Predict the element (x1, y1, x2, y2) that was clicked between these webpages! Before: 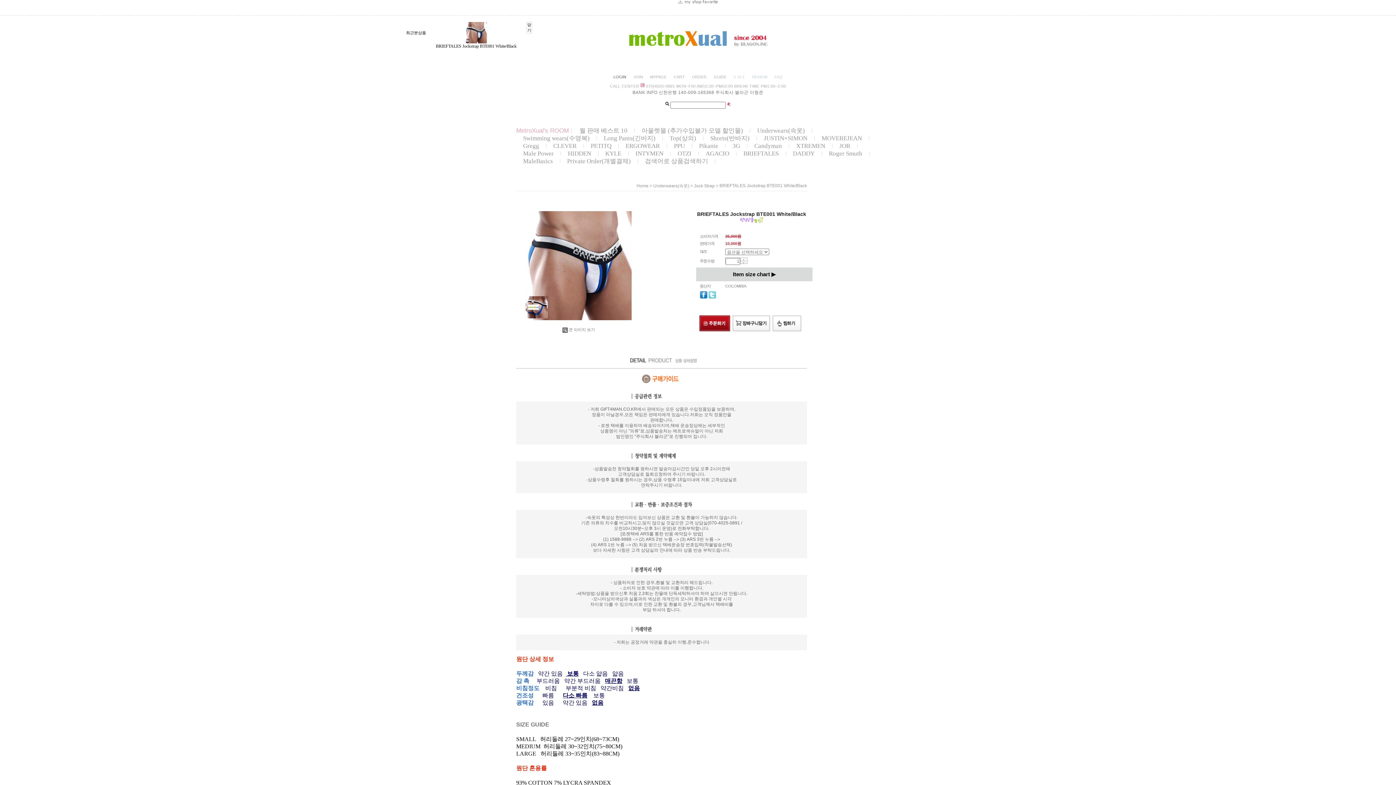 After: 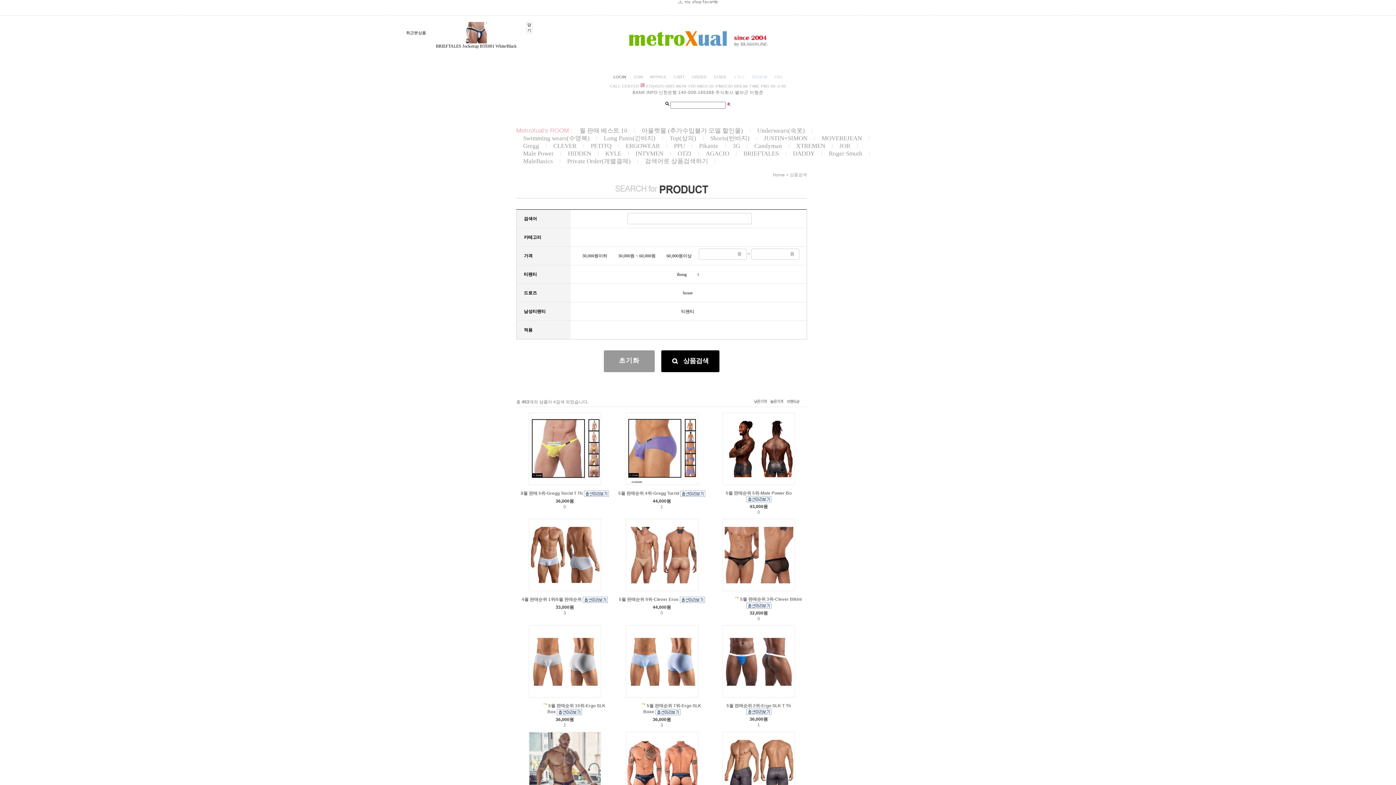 Action: bbox: (726, 102, 730, 107)